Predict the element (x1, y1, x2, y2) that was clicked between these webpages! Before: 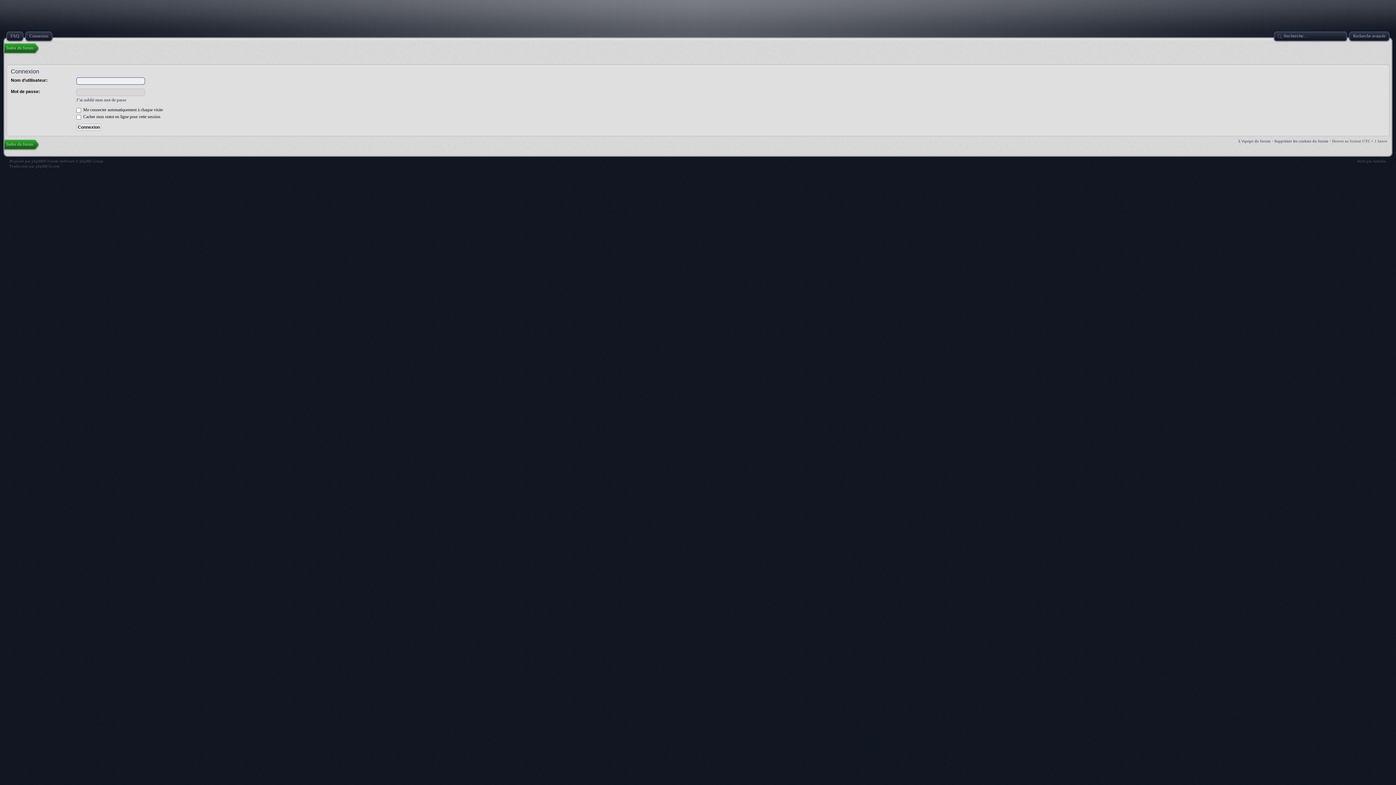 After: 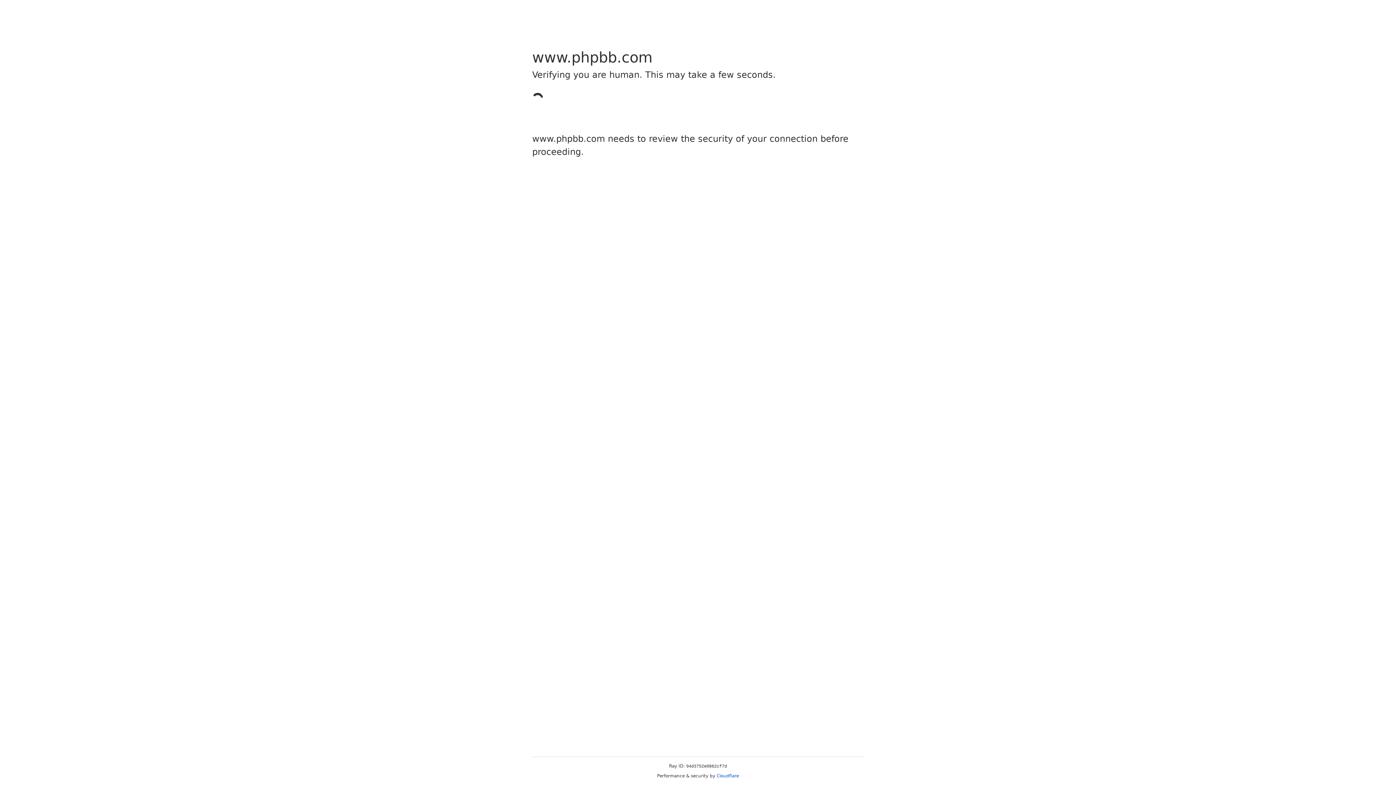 Action: label: phpBB bbox: (31, 158, 43, 163)